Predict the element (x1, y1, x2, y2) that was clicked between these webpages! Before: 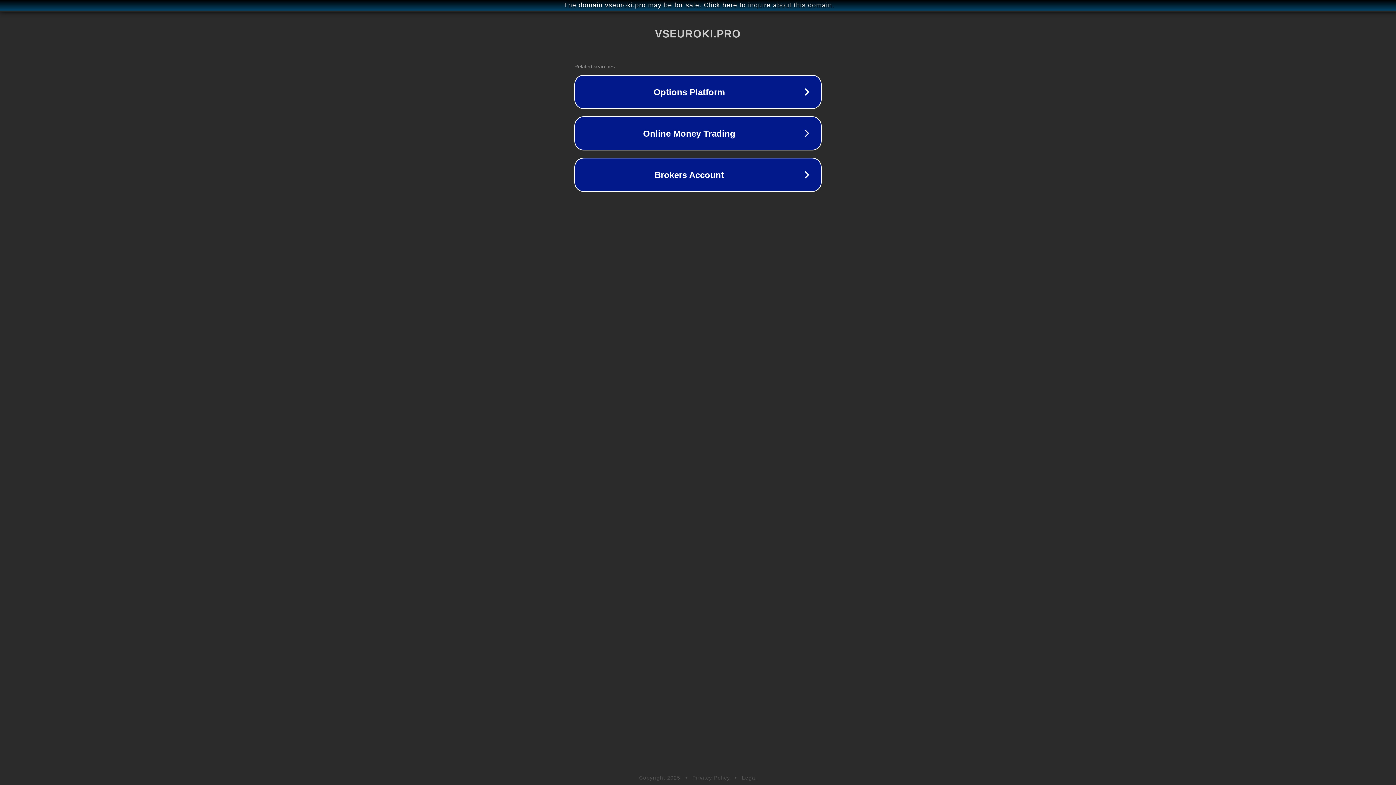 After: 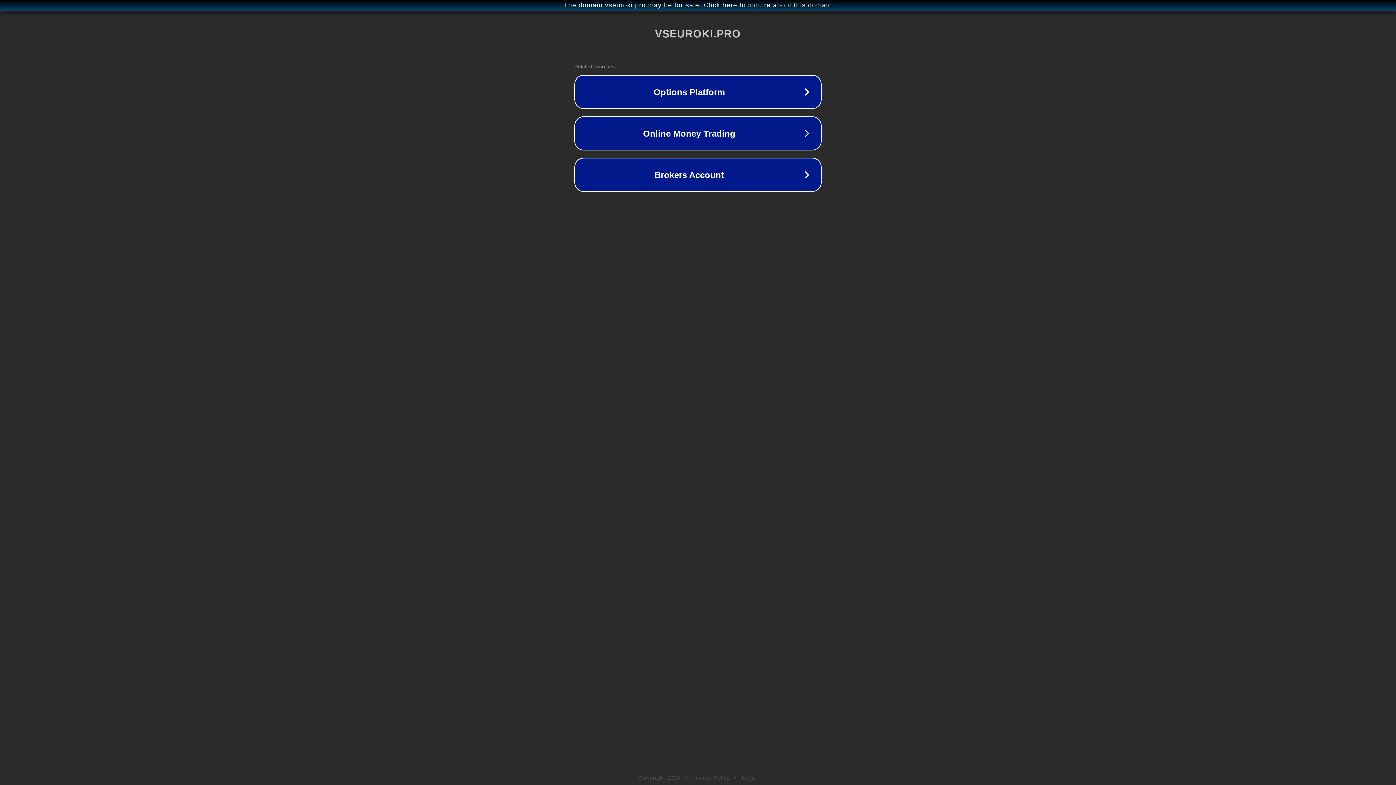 Action: bbox: (692, 775, 730, 781) label: Privacy Policy